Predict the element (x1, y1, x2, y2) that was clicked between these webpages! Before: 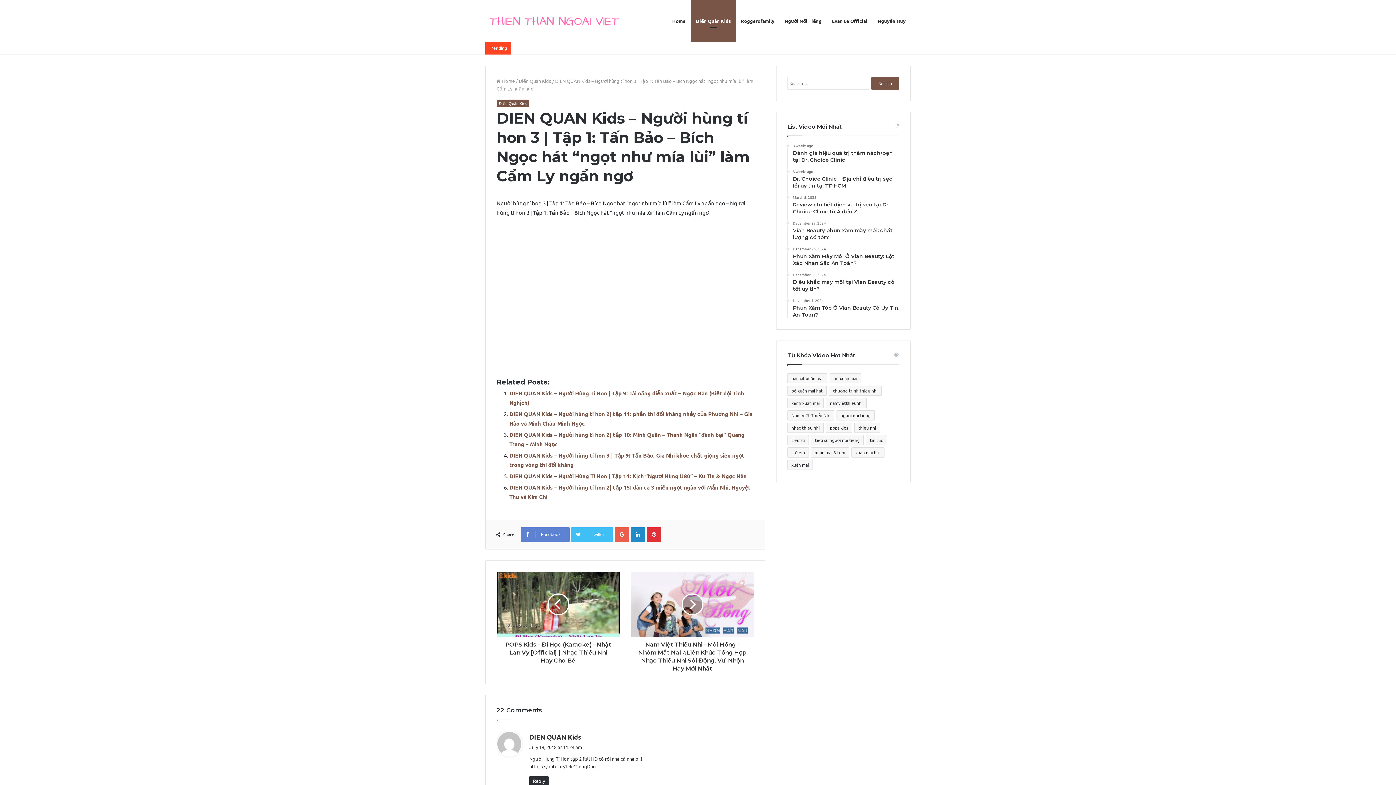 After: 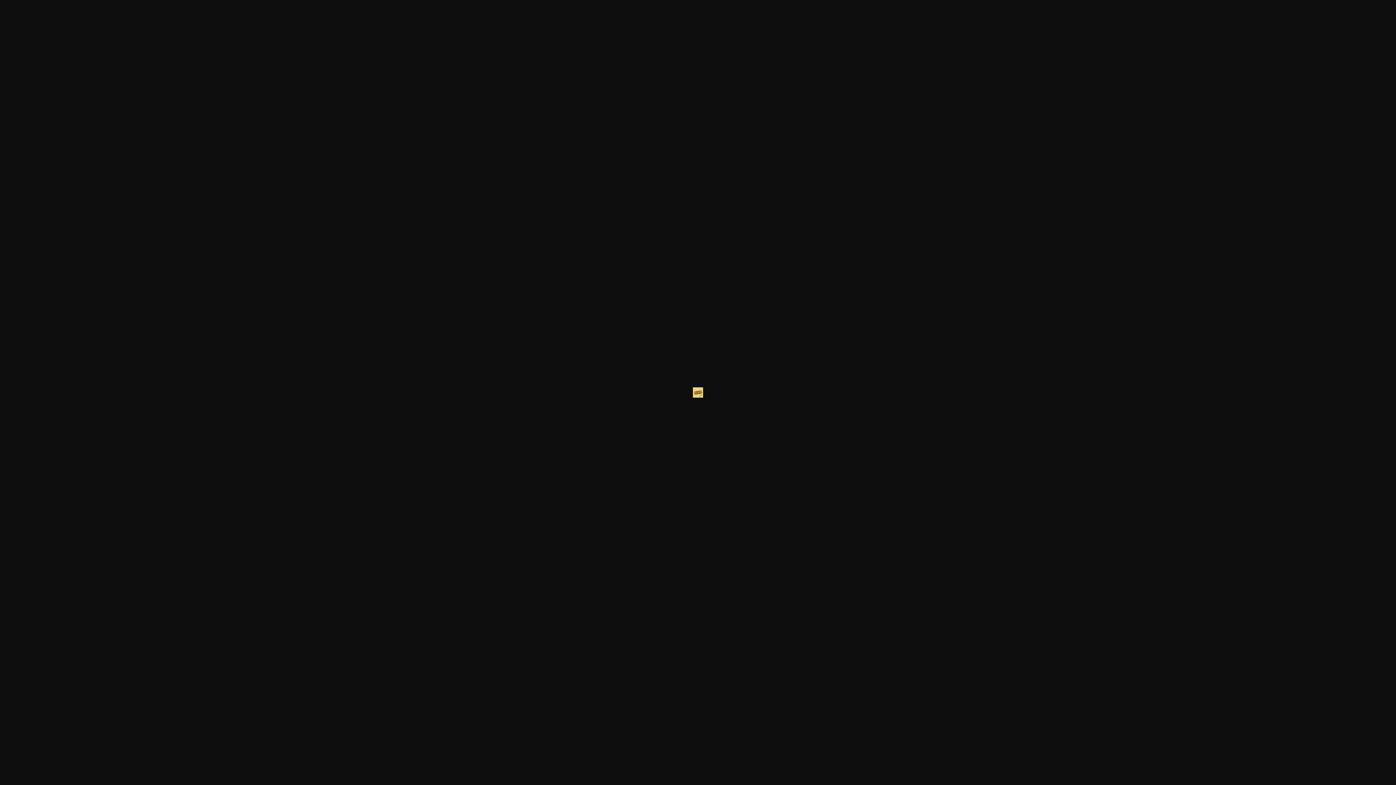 Action: bbox: (529, 733, 581, 741) label: DIEN QUAN Kids